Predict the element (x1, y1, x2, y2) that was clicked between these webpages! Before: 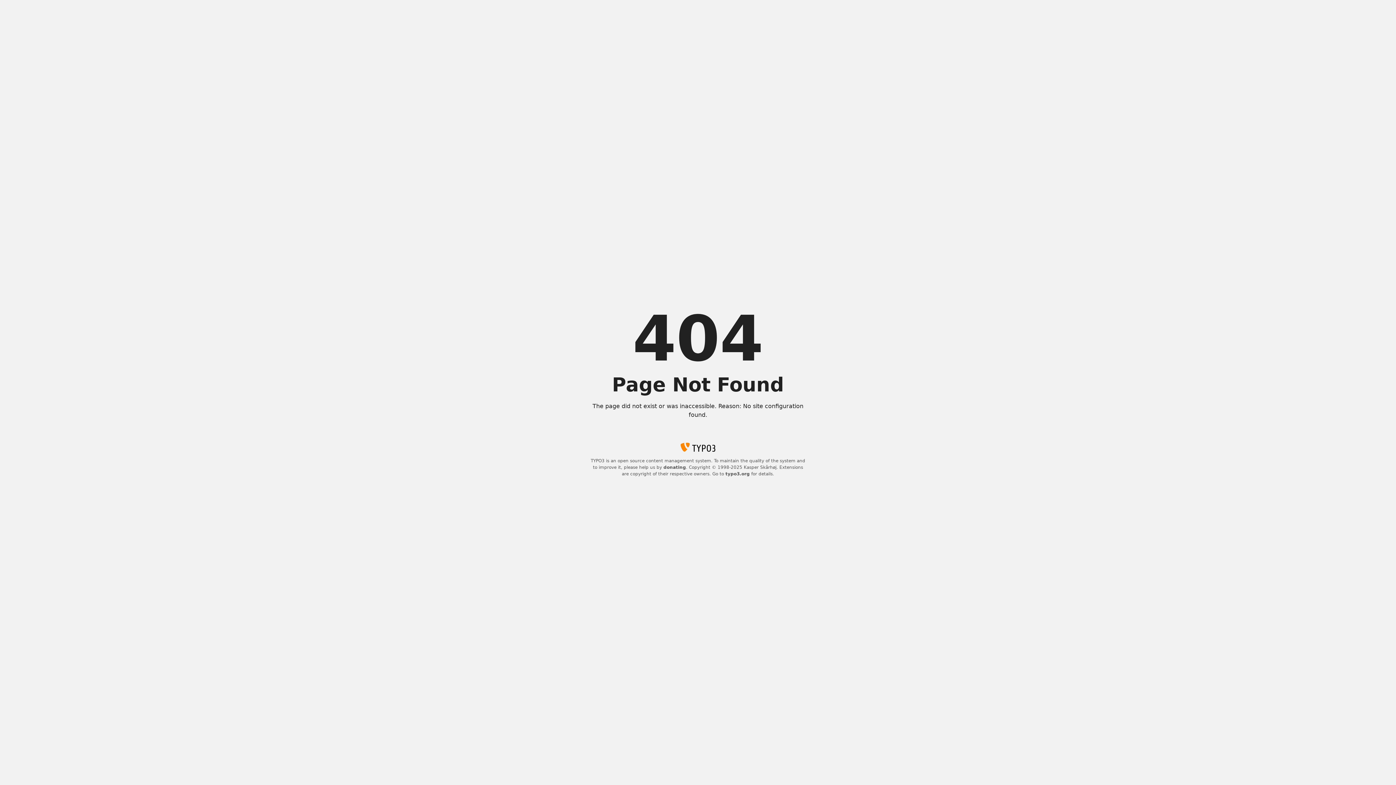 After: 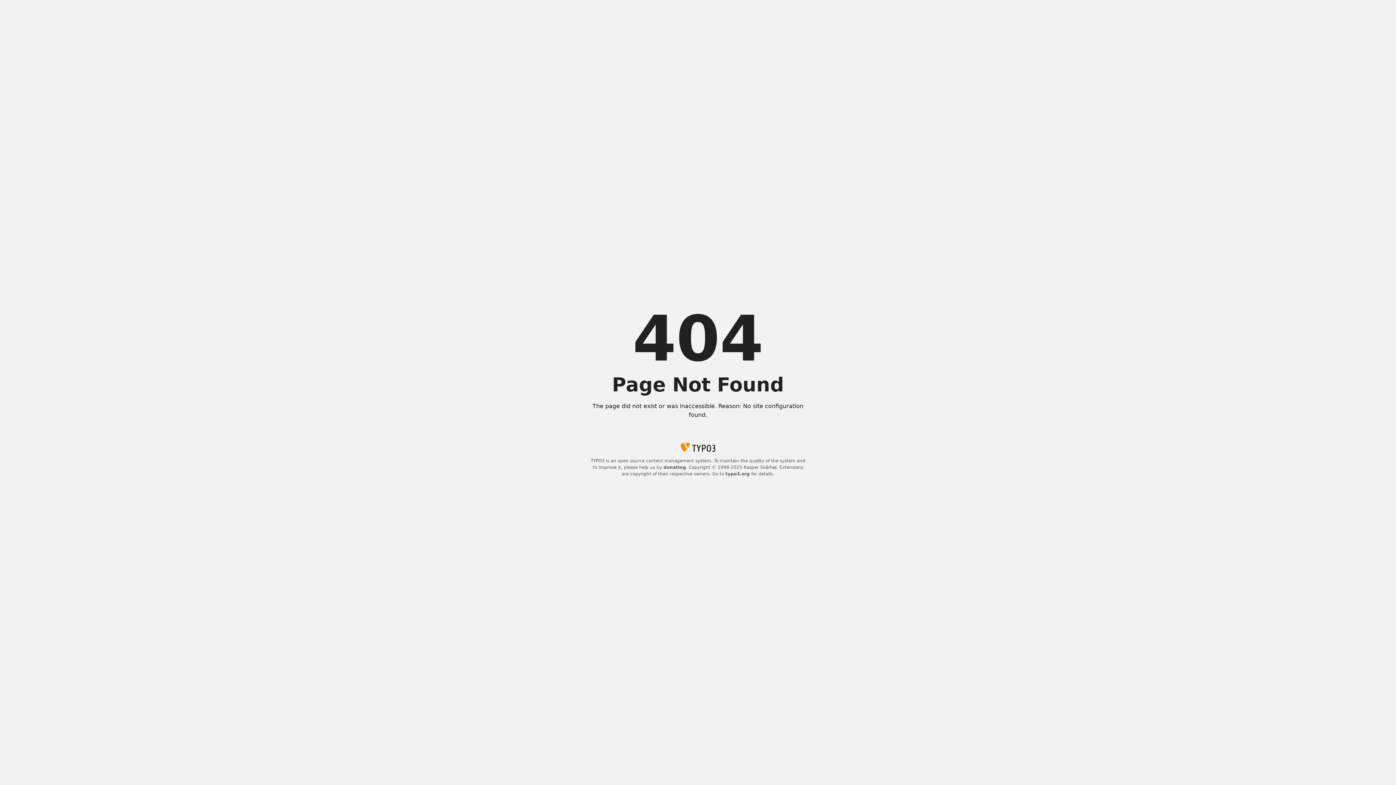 Action: label: typo3.org bbox: (725, 471, 750, 476)